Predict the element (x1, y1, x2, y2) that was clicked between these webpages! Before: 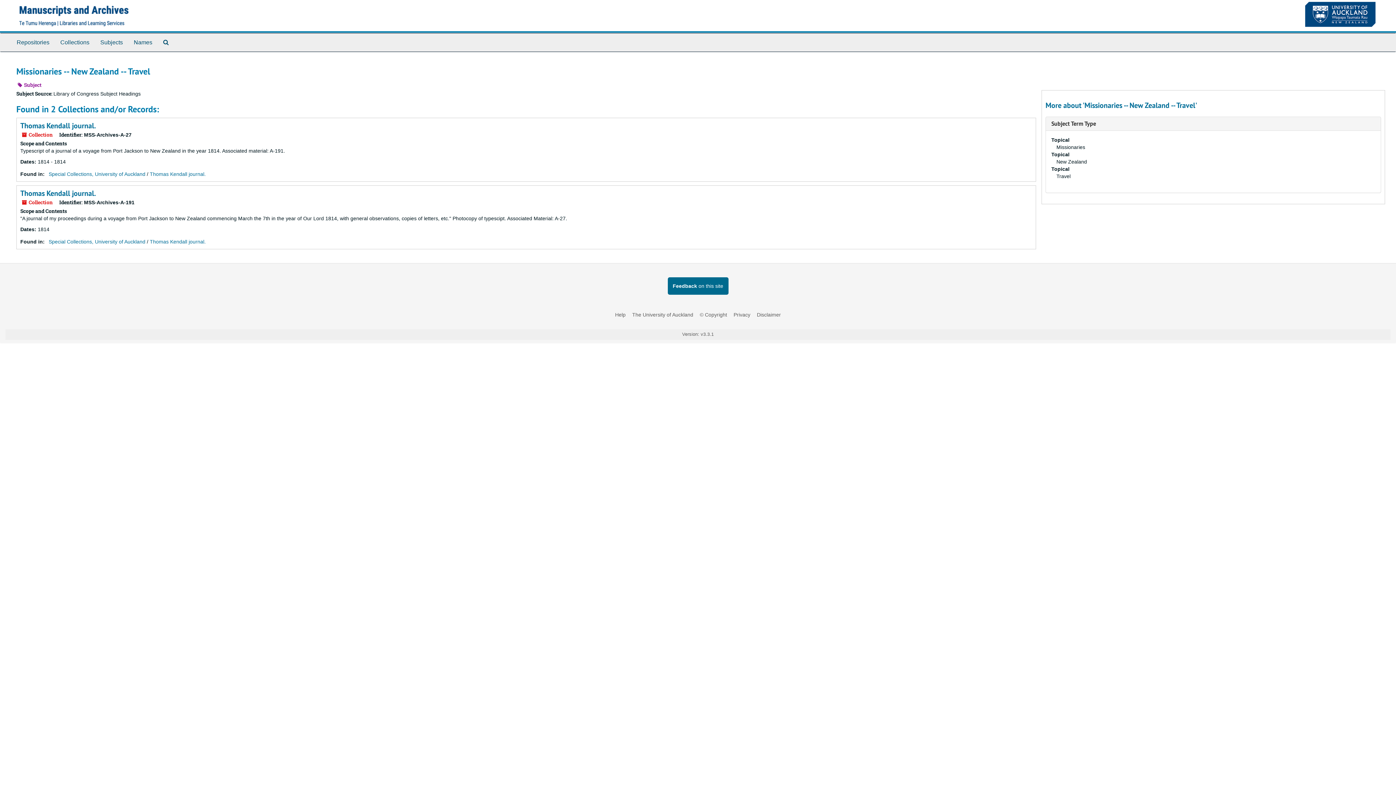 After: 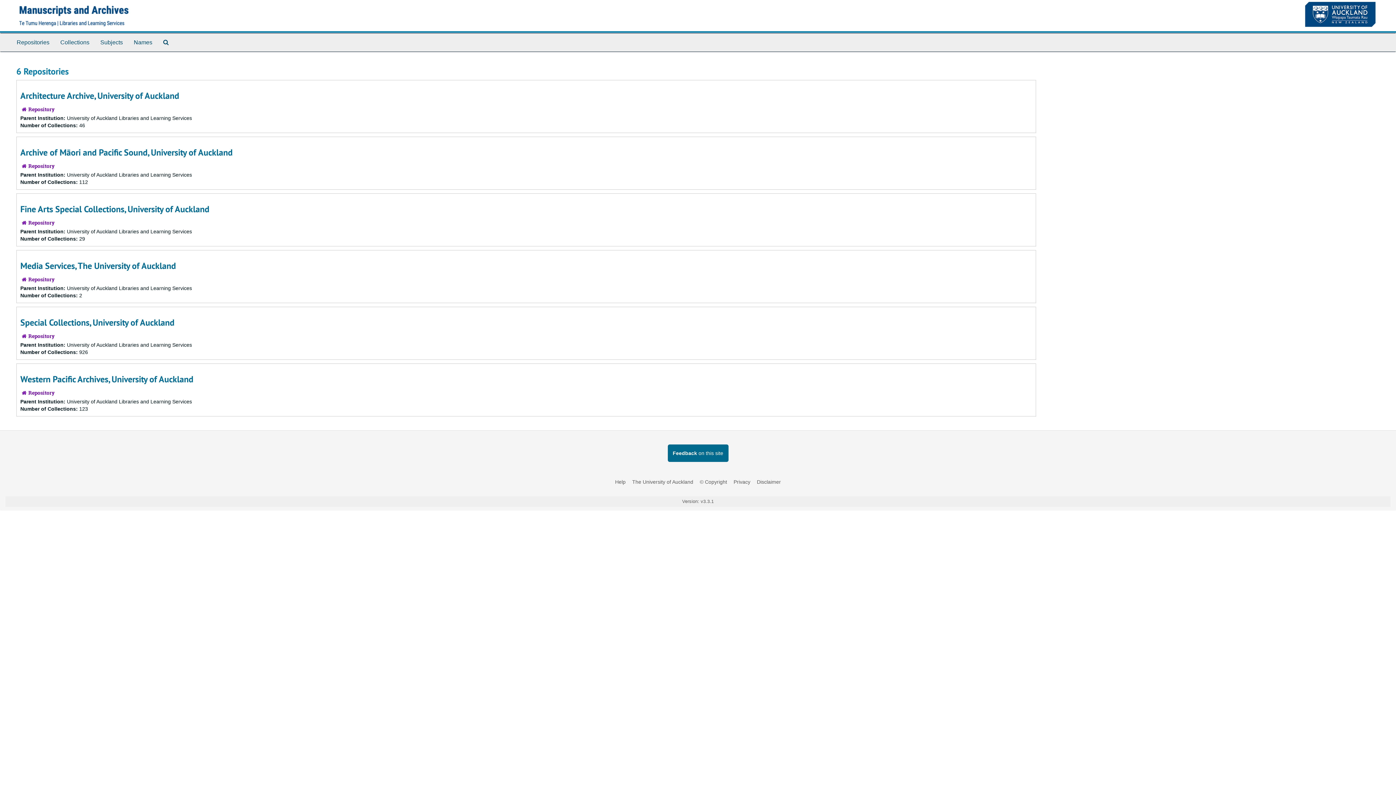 Action: label: Repositories bbox: (11, 33, 54, 51)